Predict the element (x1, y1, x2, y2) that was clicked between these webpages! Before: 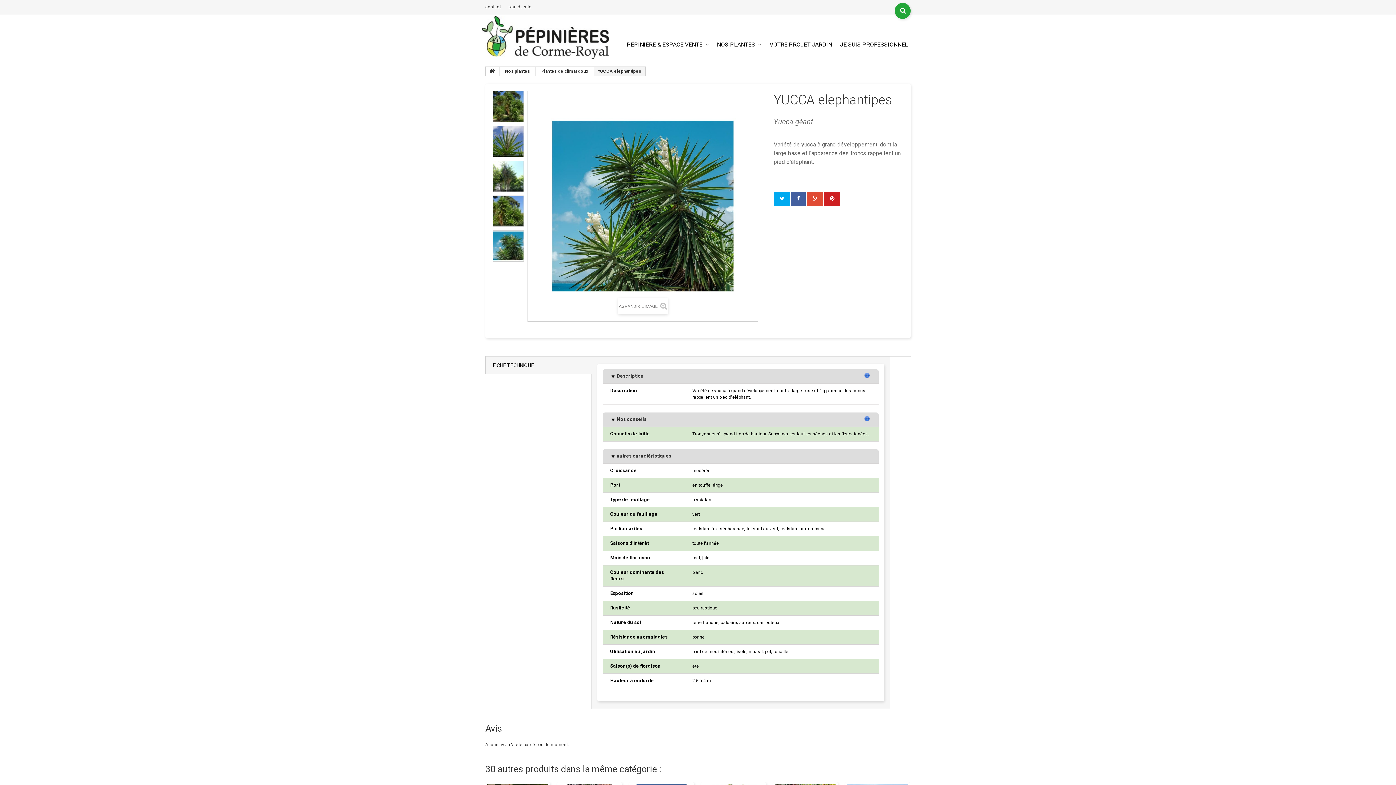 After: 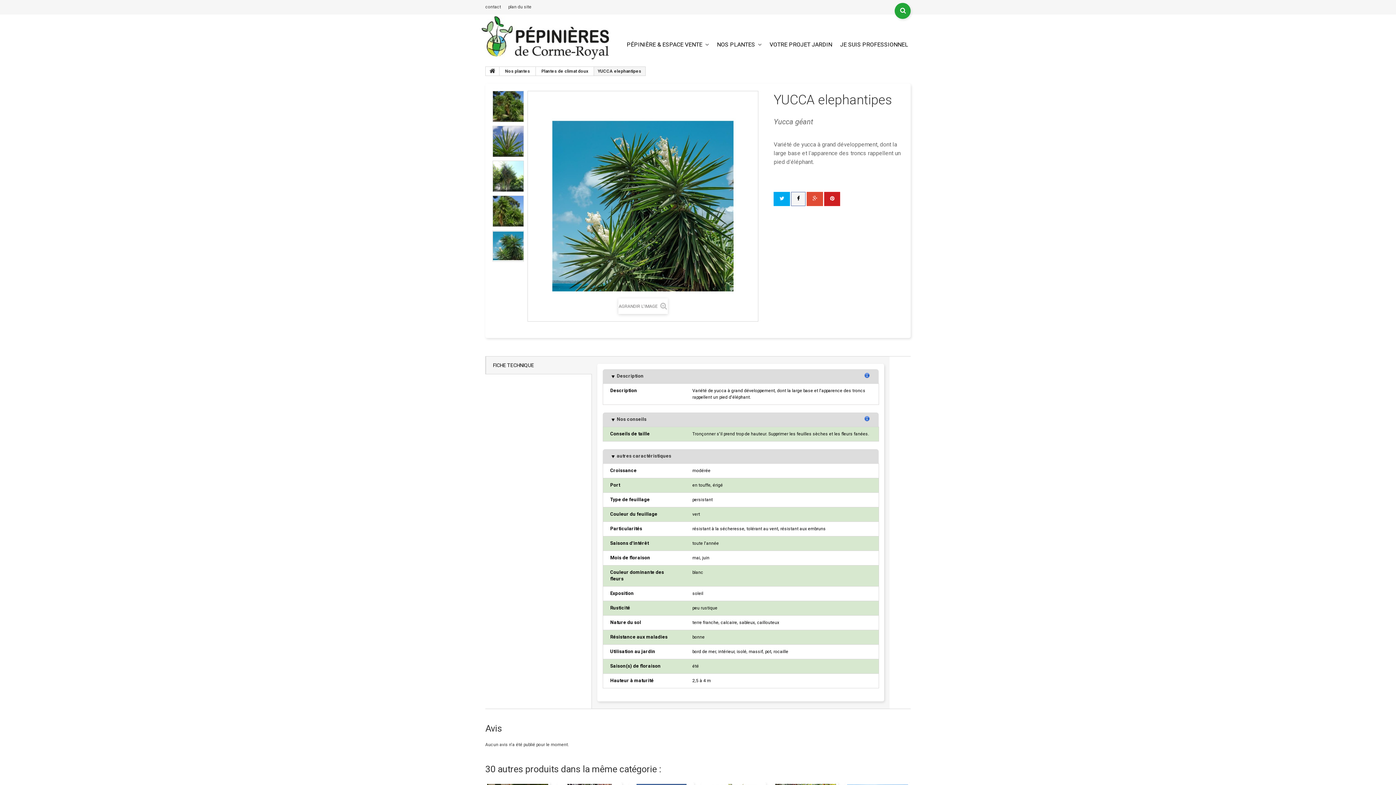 Action: bbox: (791, 192, 805, 206)